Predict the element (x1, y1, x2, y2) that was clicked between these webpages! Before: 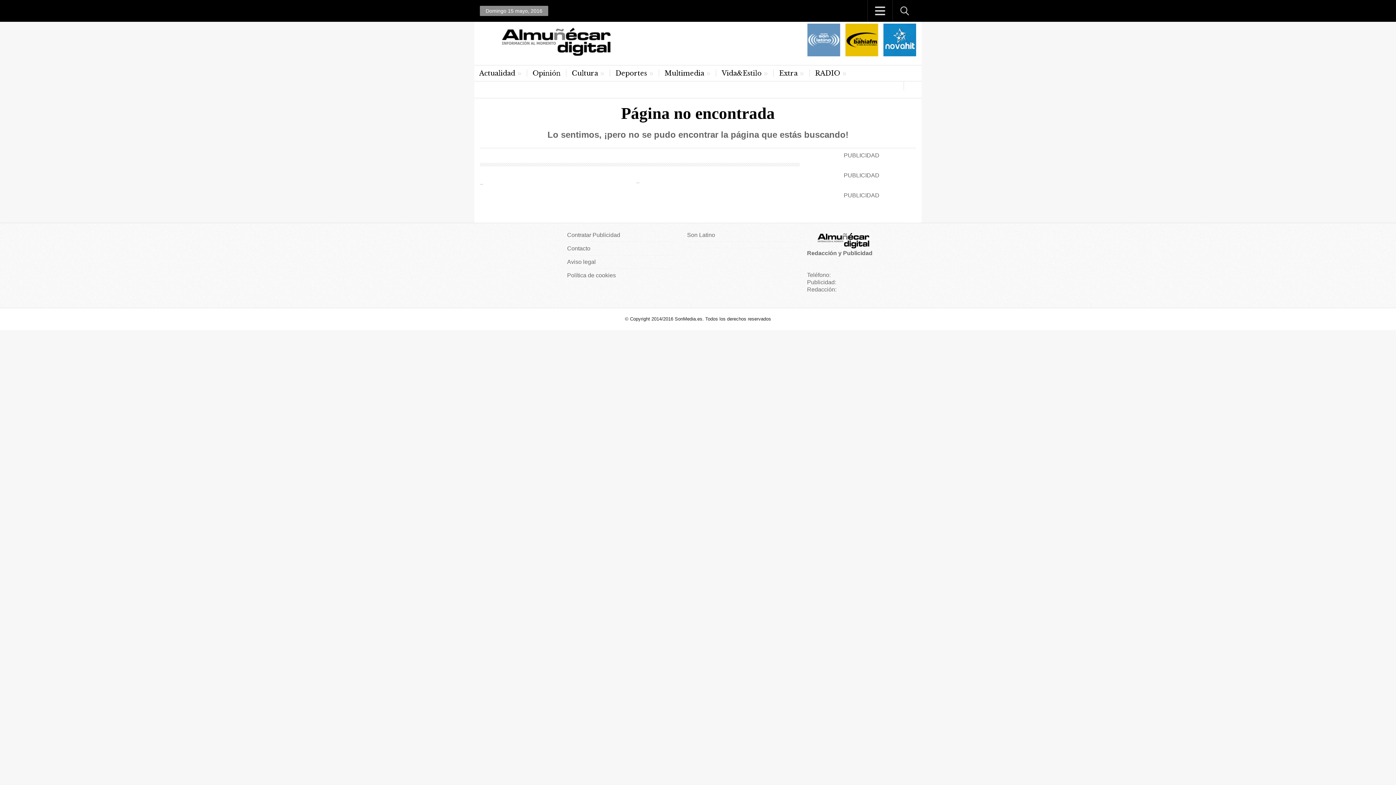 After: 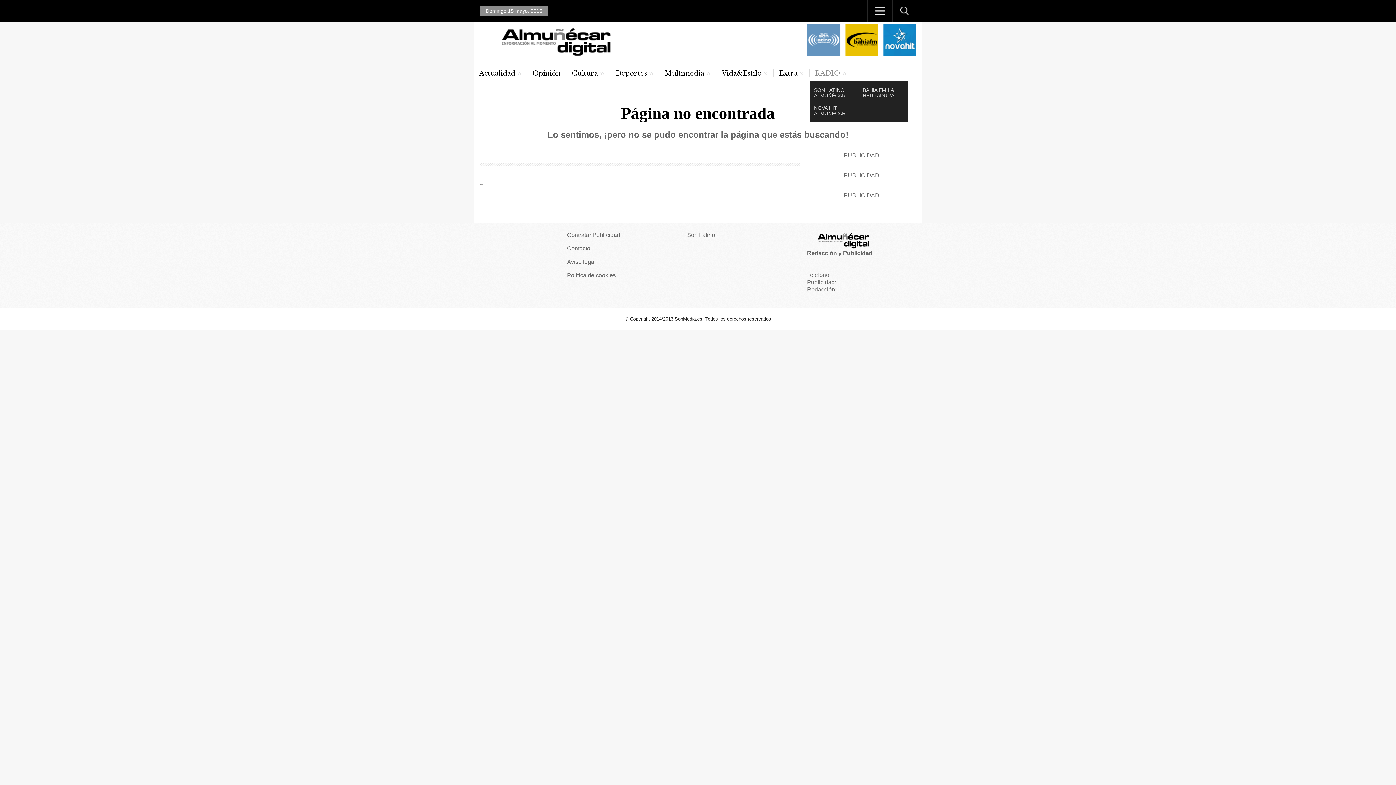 Action: label: RADIO bbox: (813, 65, 848, 81)